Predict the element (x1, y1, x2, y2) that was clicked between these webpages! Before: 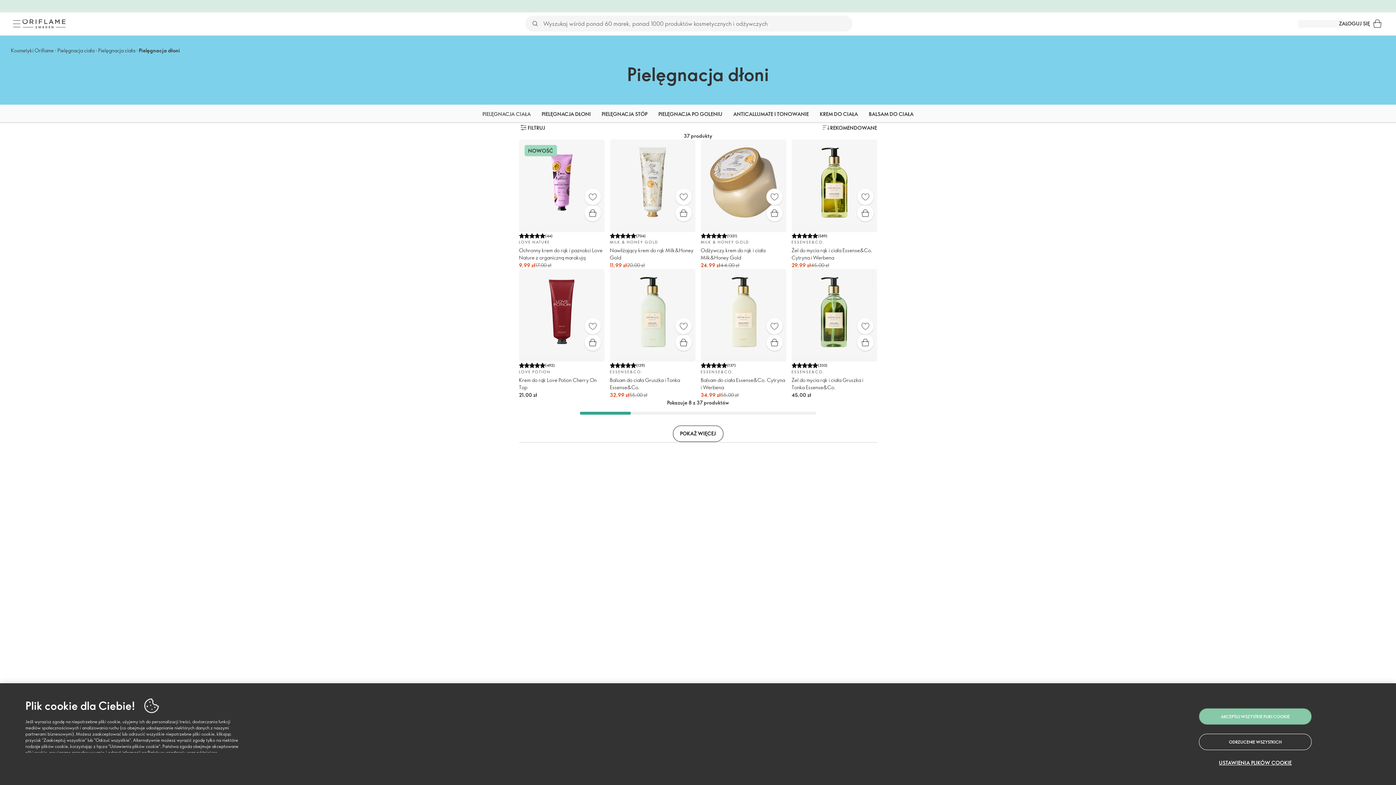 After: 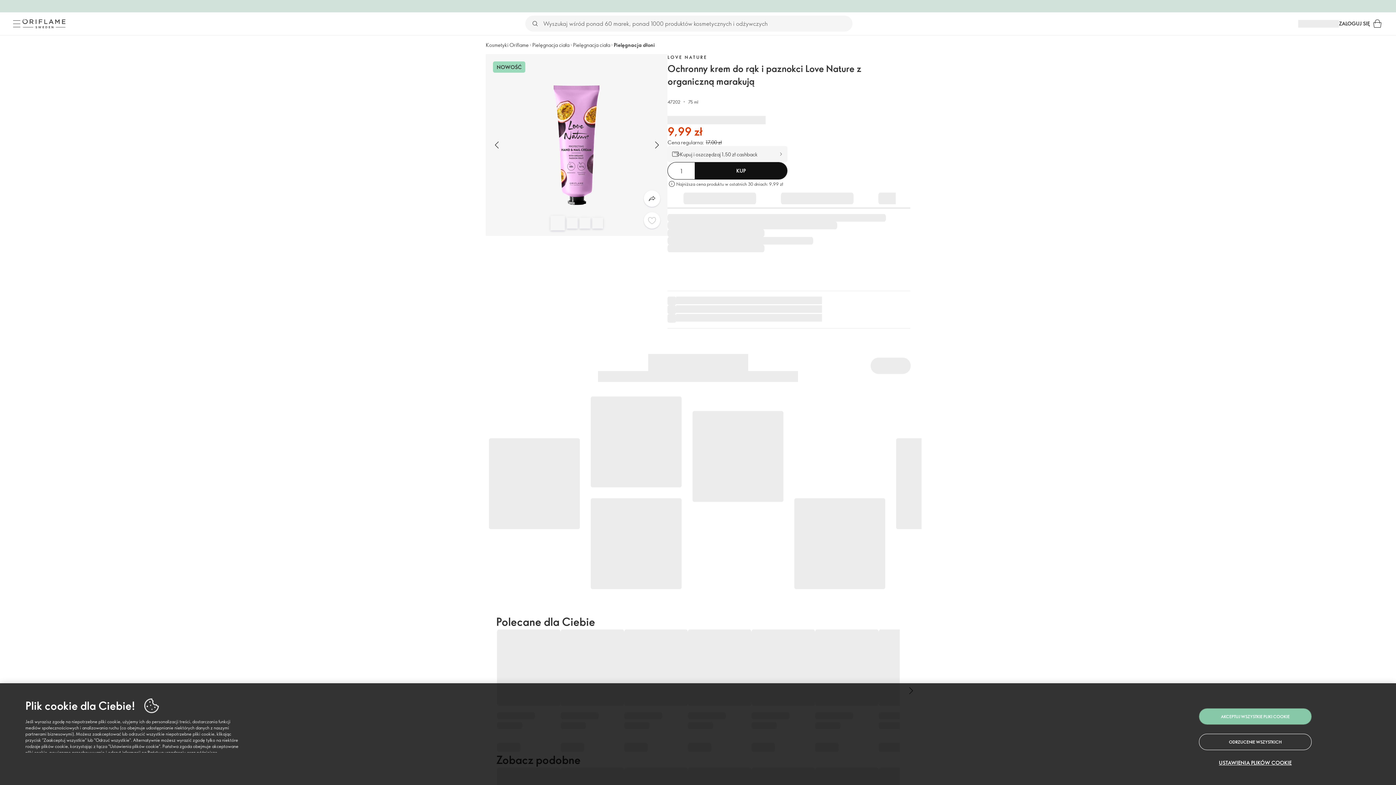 Action: label: Szybki zakup bbox: (584, 205, 600, 221)